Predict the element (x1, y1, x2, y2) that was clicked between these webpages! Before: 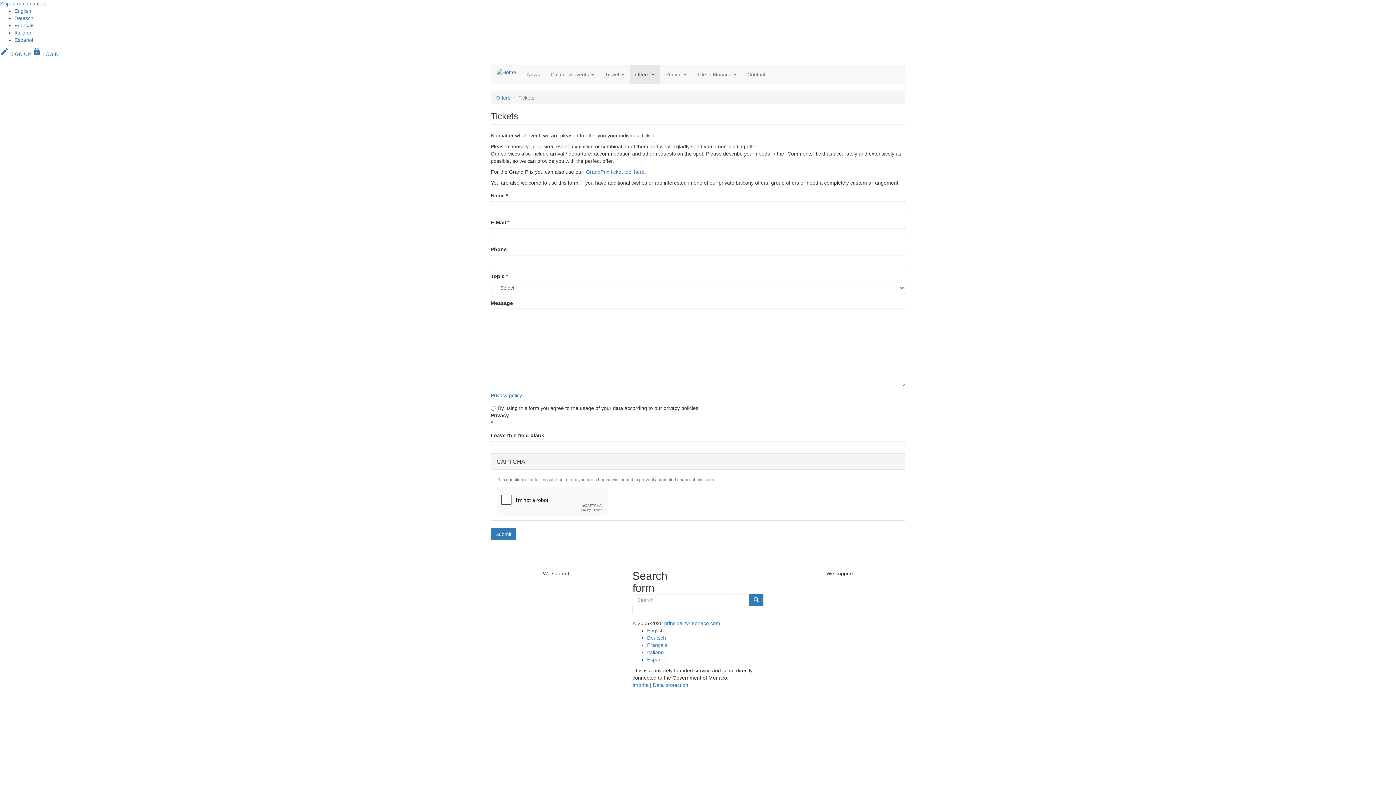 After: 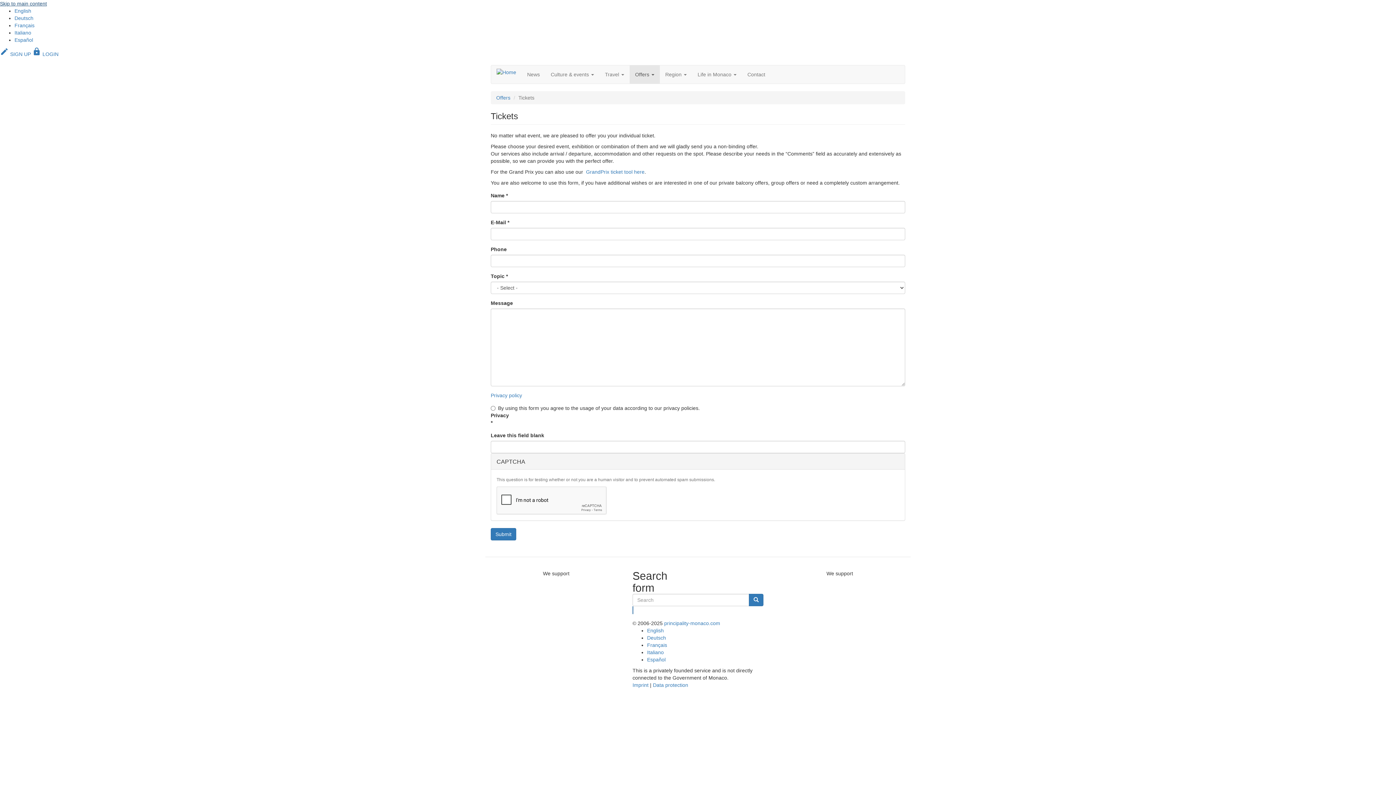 Action: label: Skip to main content bbox: (0, 0, 46, 6)